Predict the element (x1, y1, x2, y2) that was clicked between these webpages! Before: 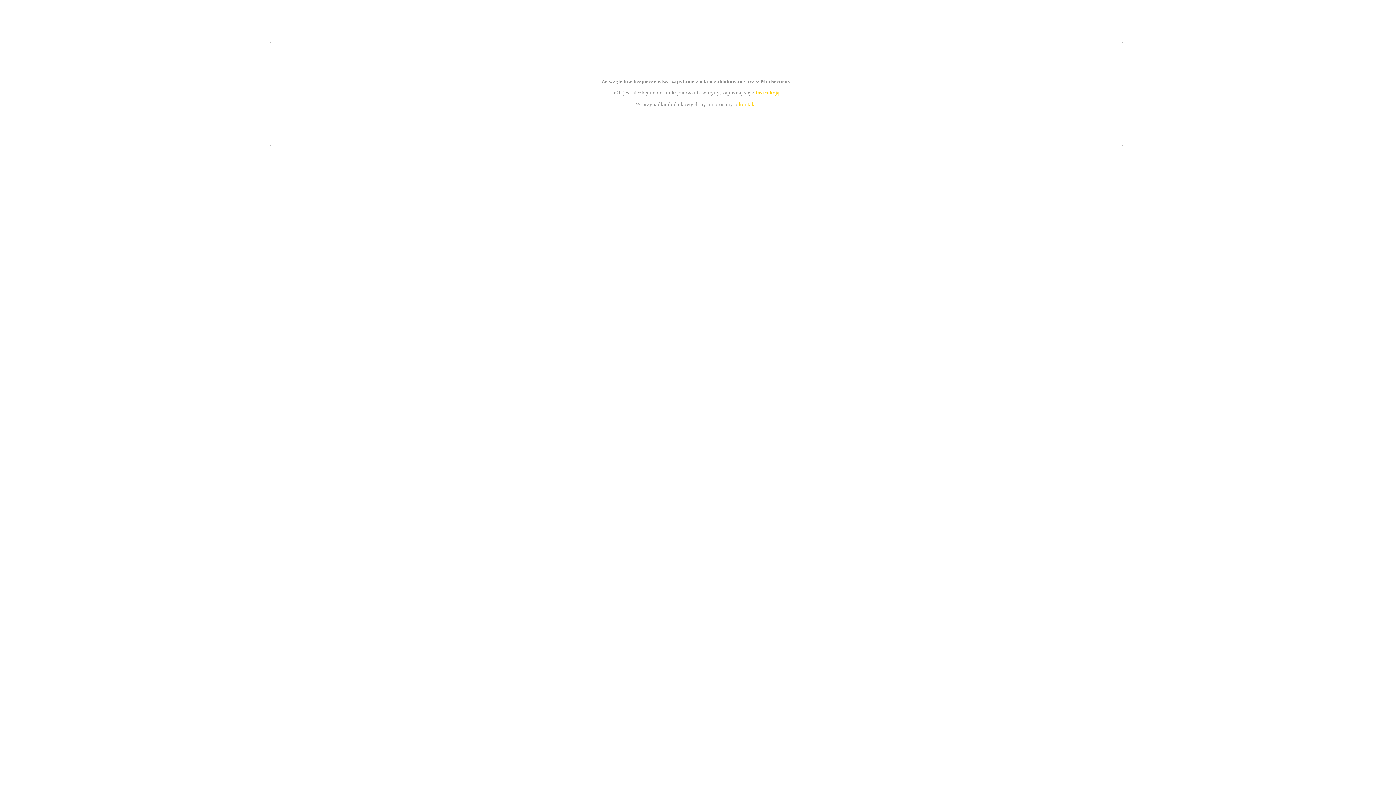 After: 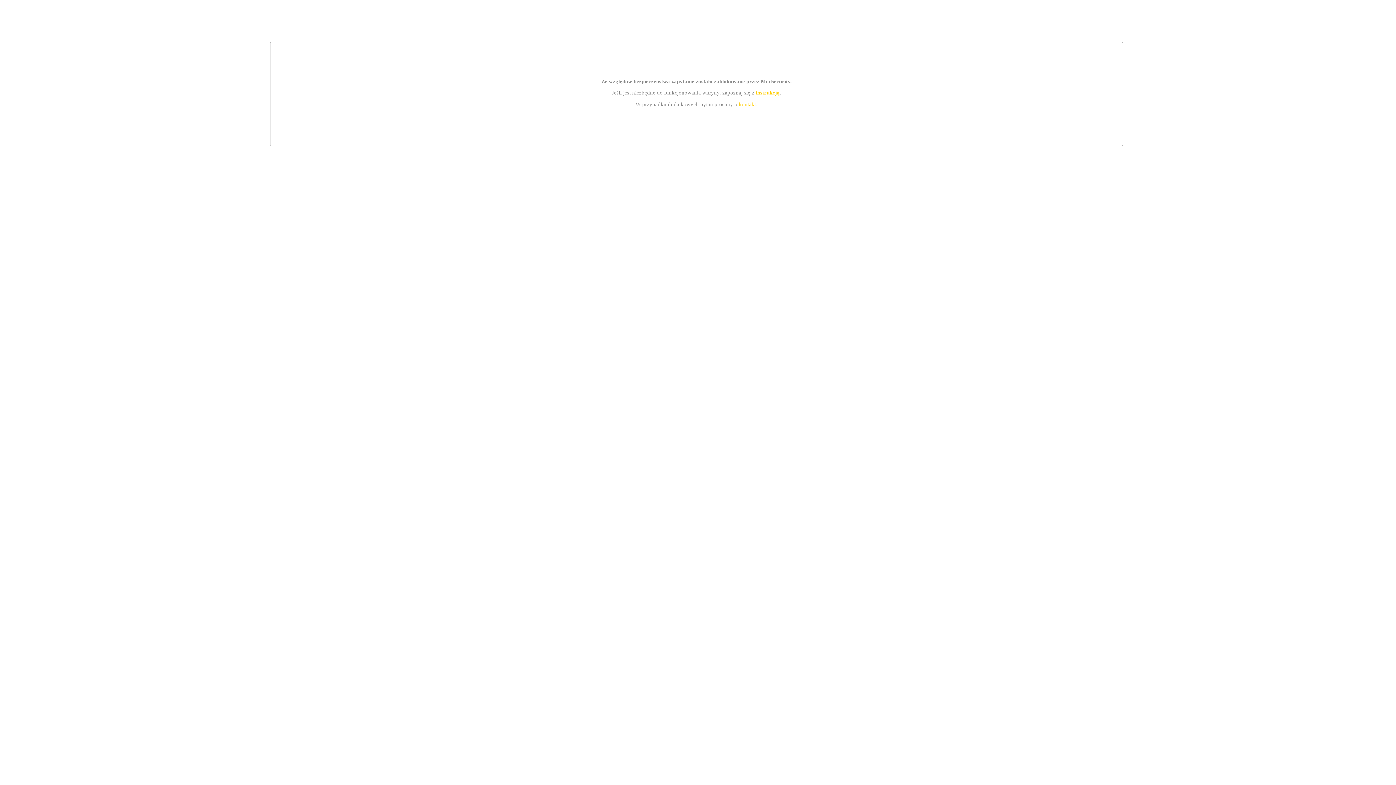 Action: bbox: (755, 89, 779, 95) label: instrukcją